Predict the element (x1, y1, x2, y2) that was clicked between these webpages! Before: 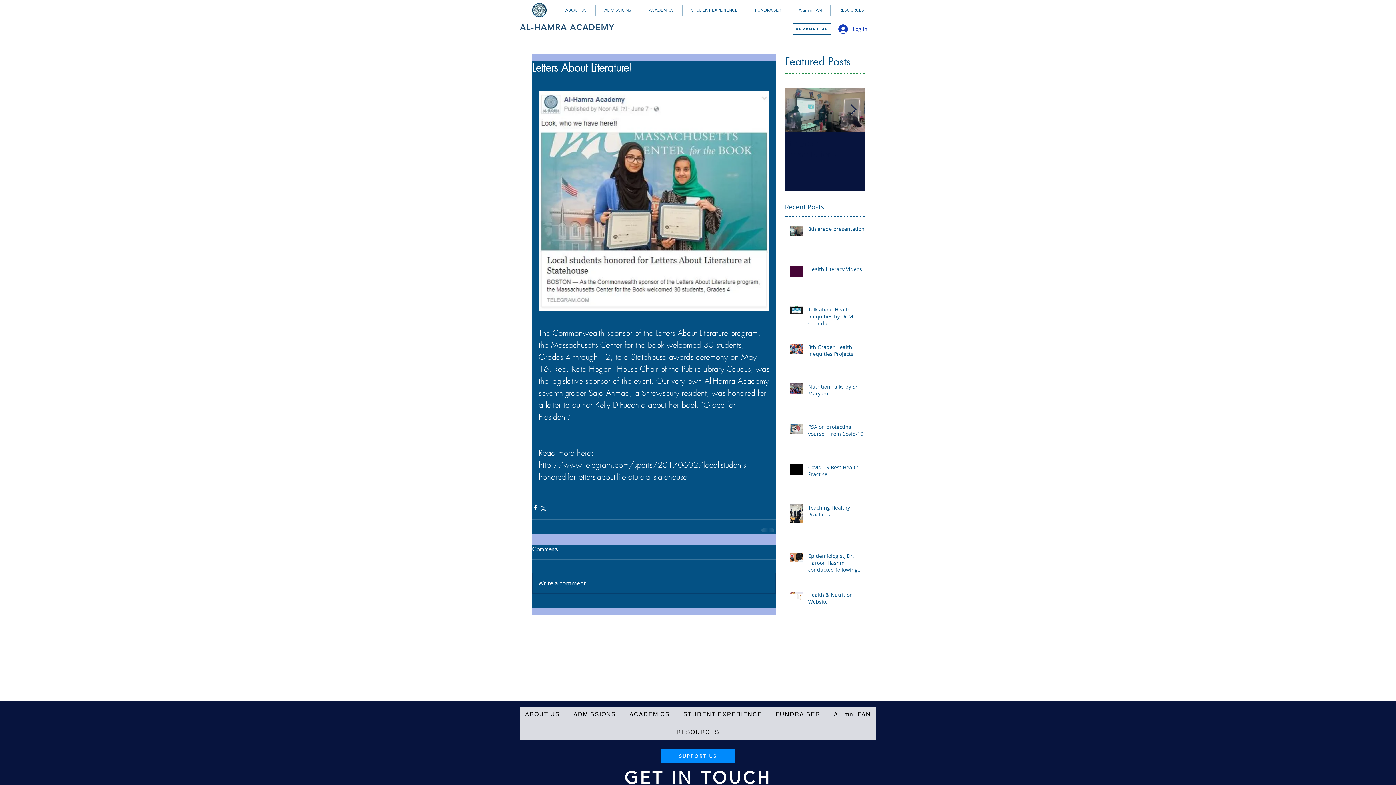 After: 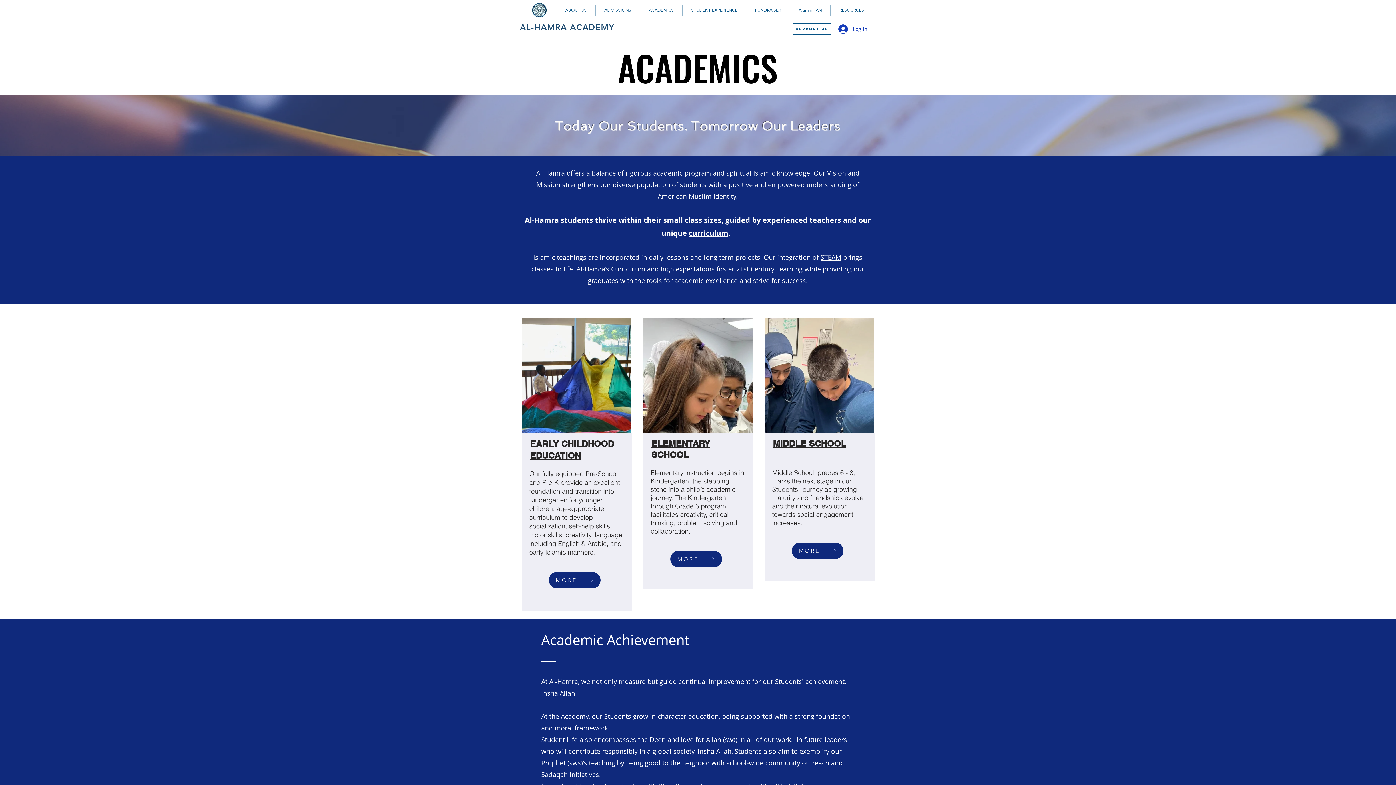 Action: bbox: (640, 4, 682, 16) label: ACADEMICS